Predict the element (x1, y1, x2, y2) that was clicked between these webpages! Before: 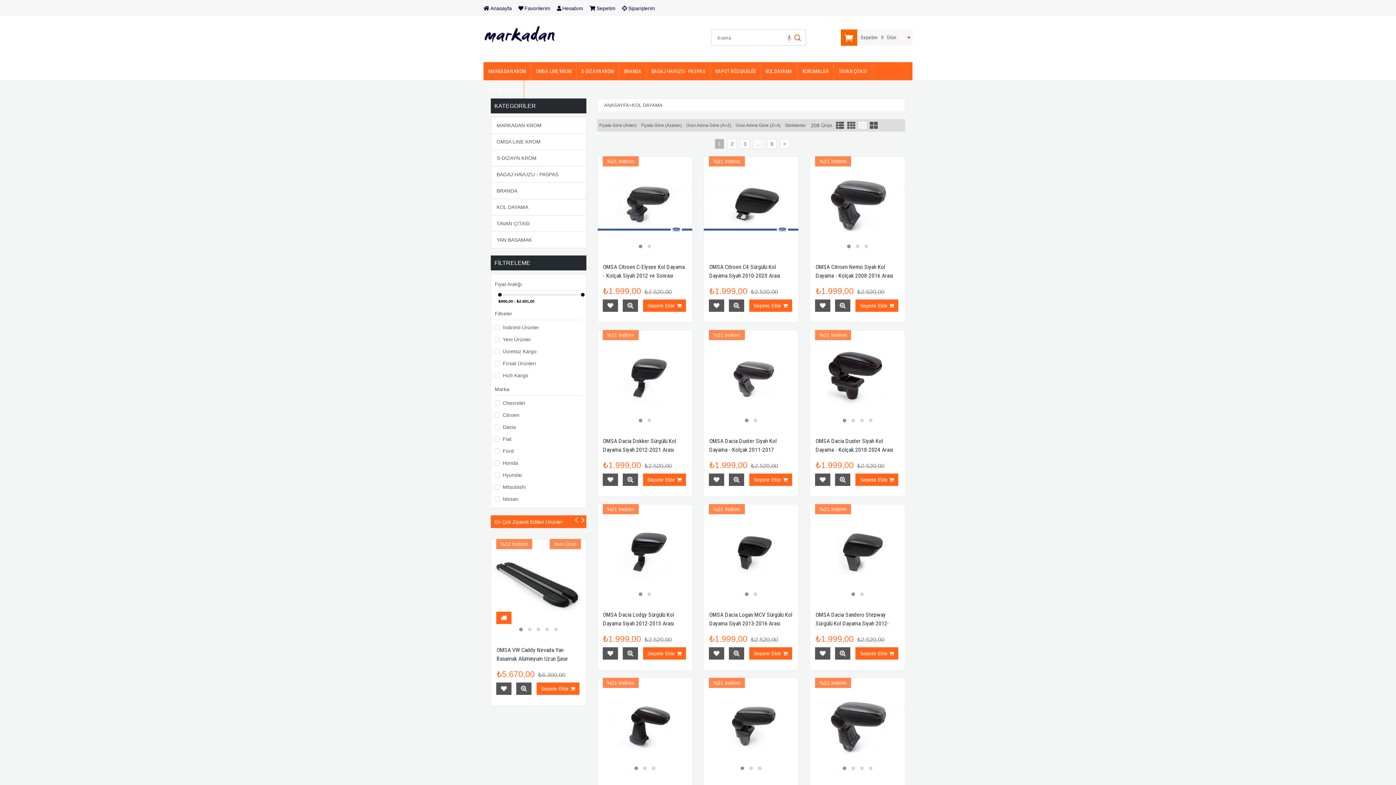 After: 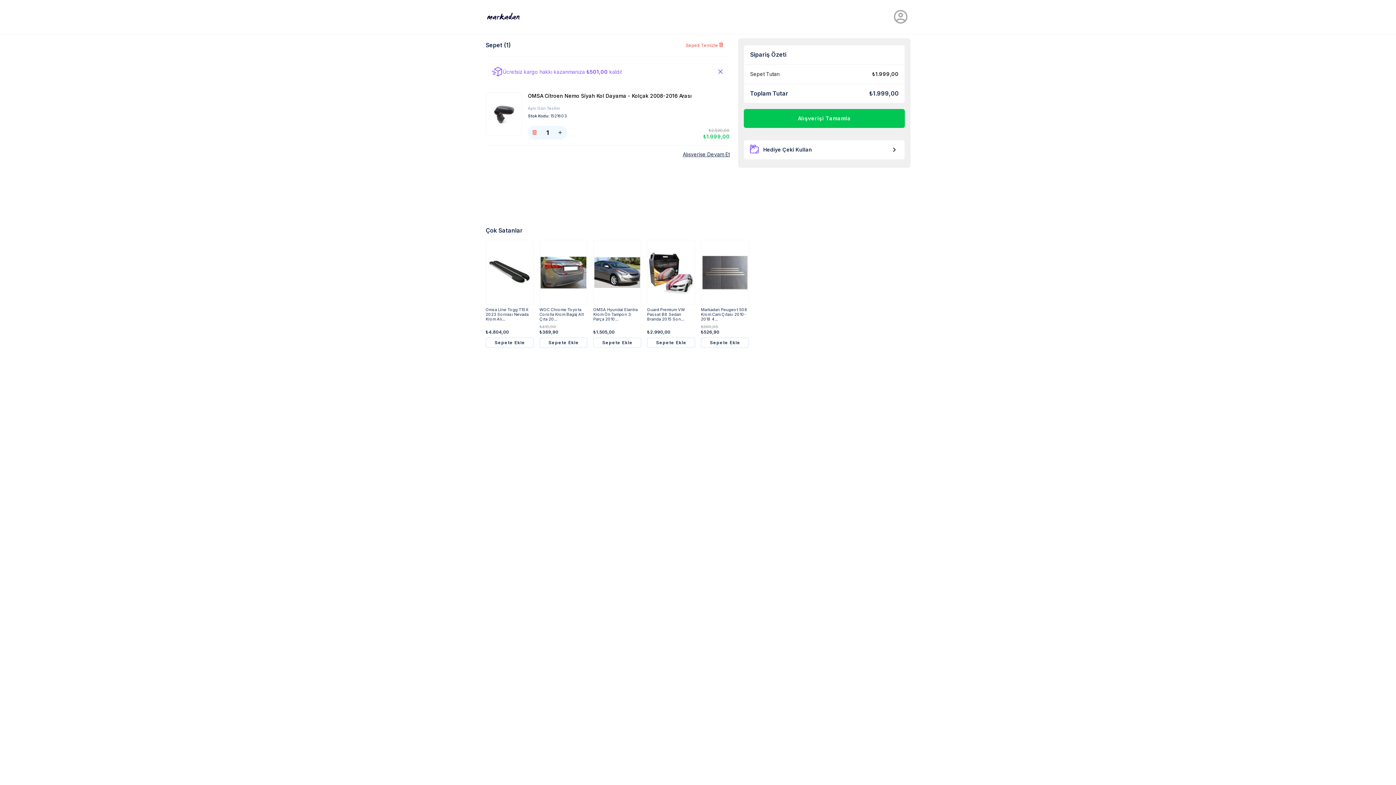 Action: bbox: (860, 301, 894, 309) label: Sepete Ekle